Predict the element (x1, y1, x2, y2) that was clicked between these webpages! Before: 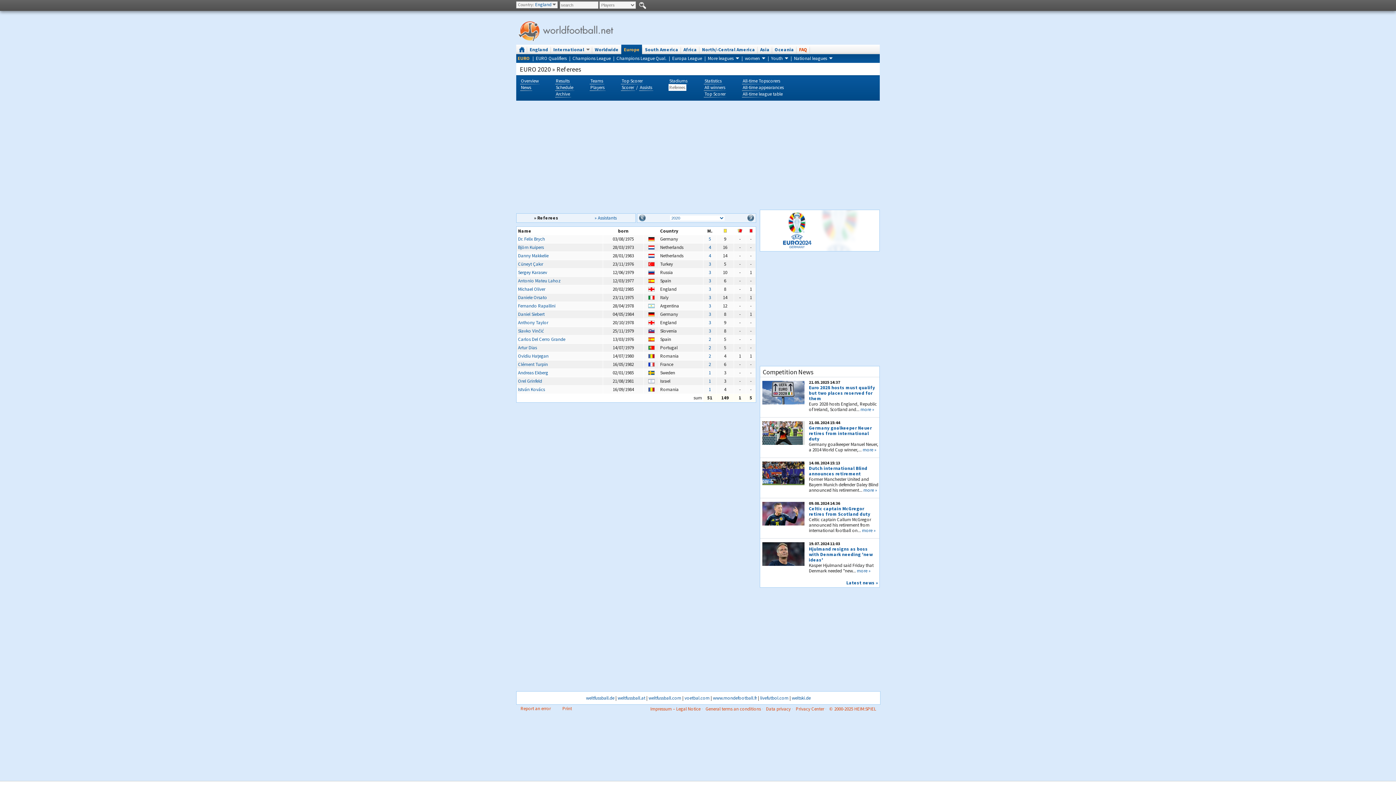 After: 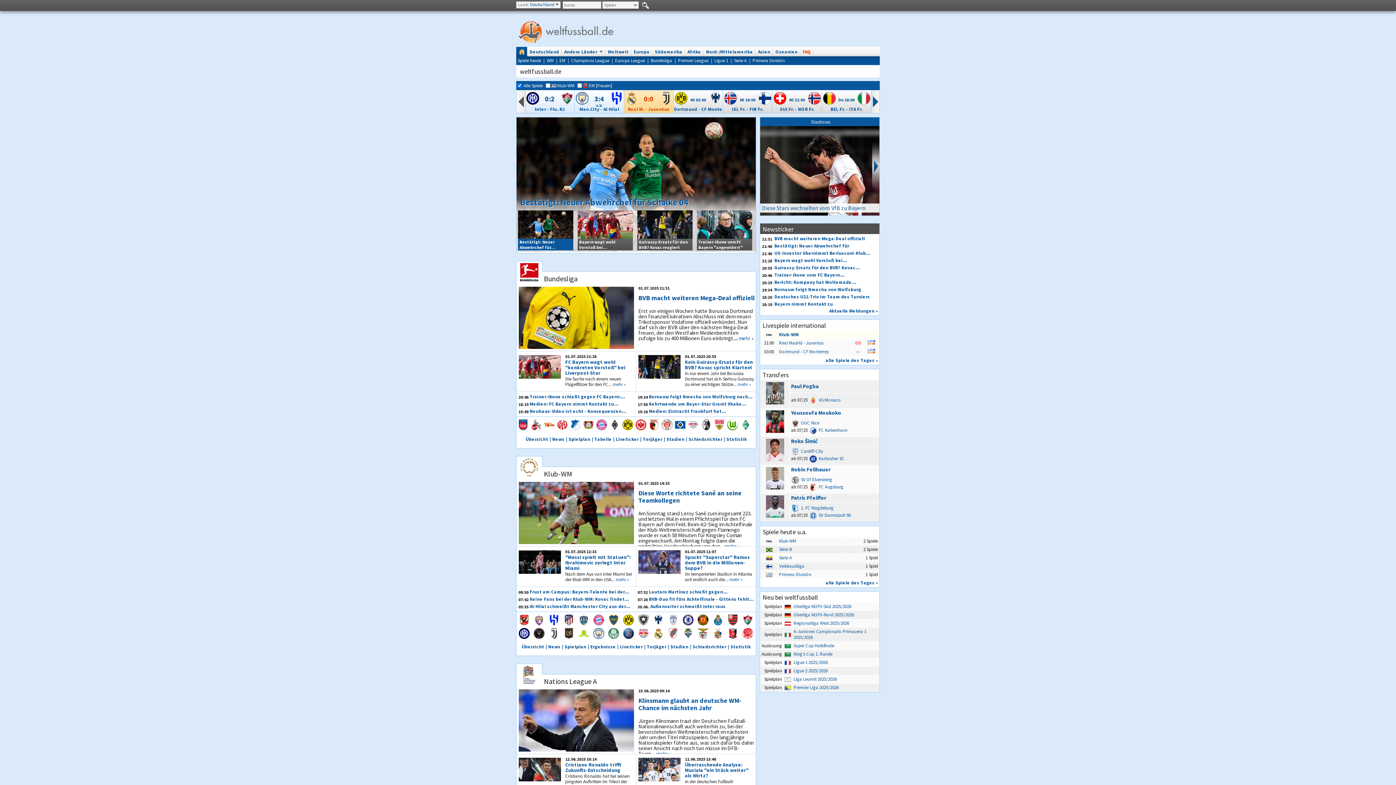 Action: bbox: (586, 695, 614, 701) label: weltfussball.de